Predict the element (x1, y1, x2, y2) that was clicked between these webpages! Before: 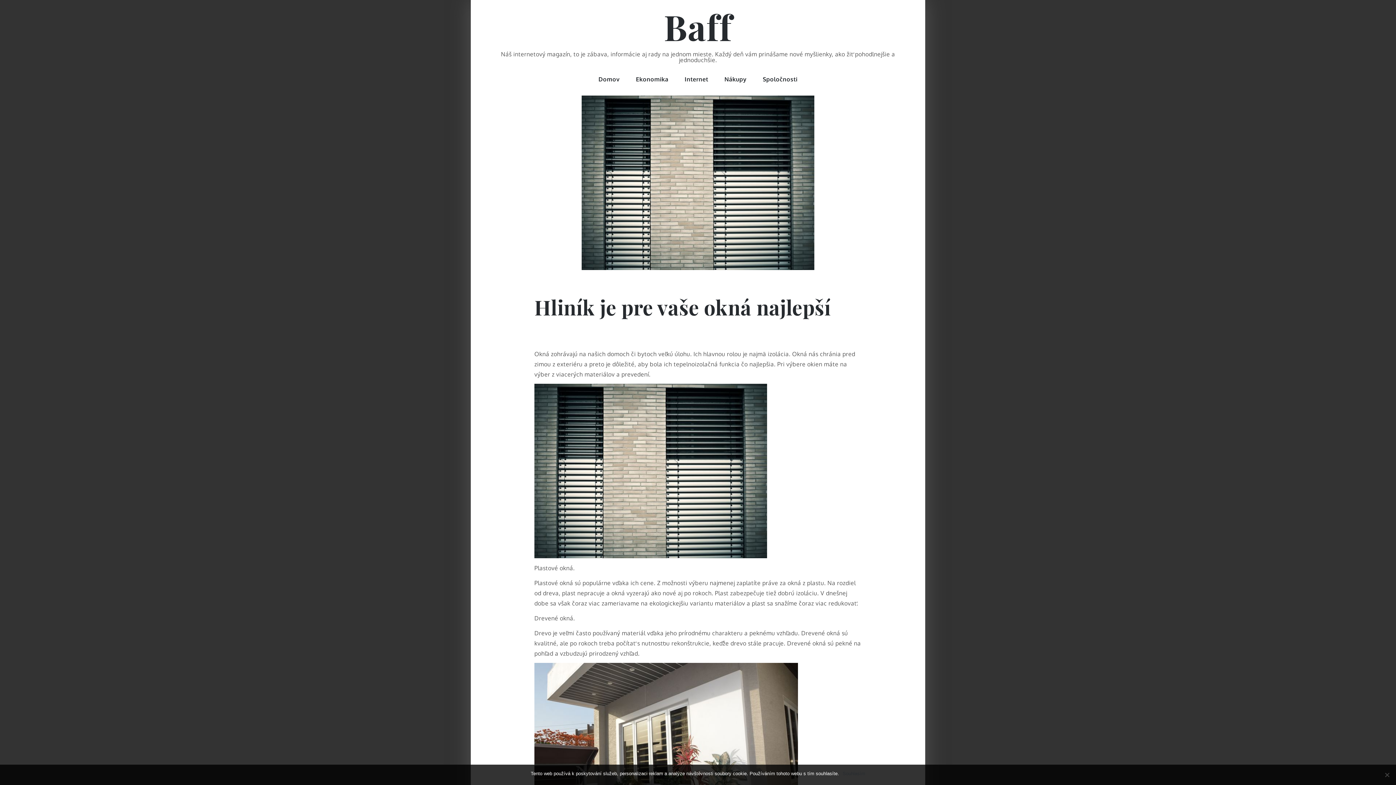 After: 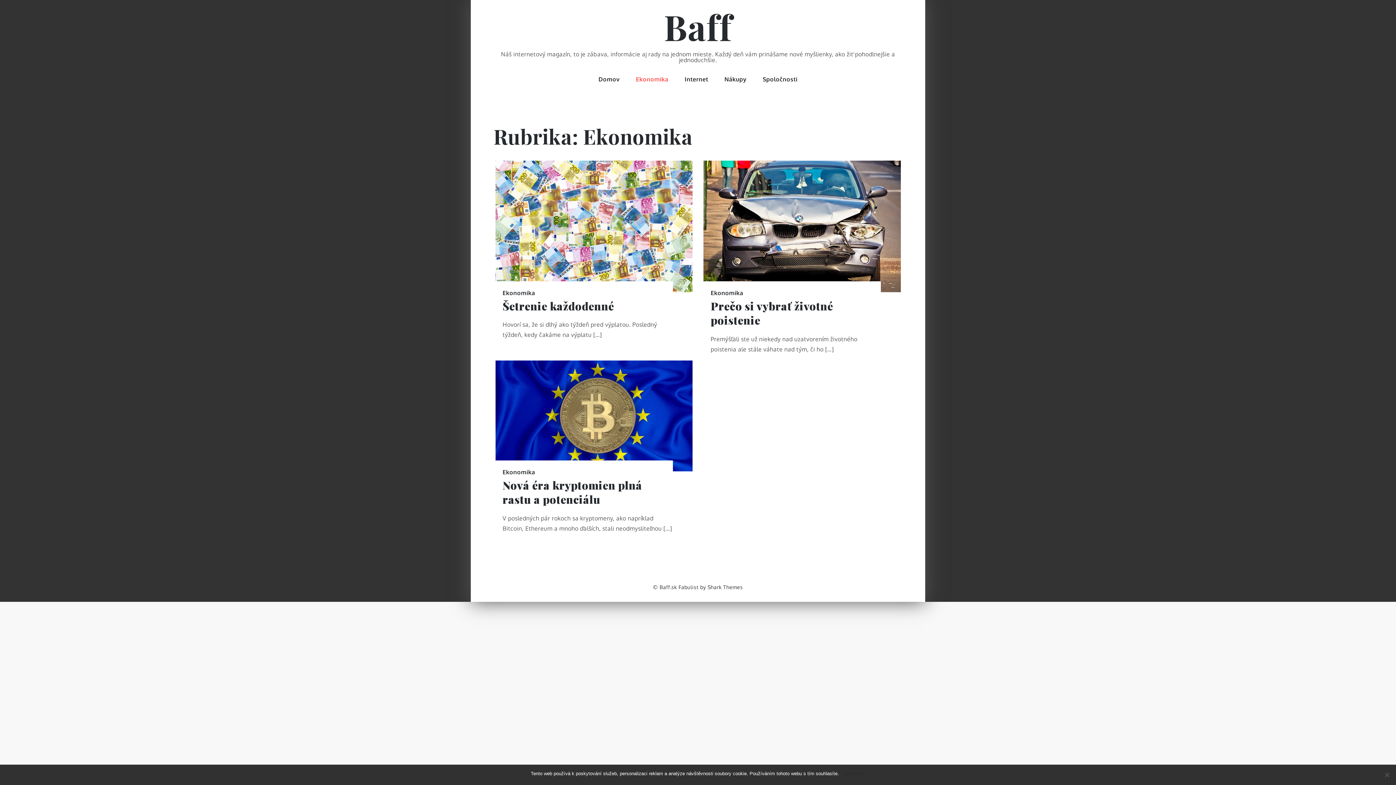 Action: bbox: (628, 62, 675, 95) label: Ekonomika